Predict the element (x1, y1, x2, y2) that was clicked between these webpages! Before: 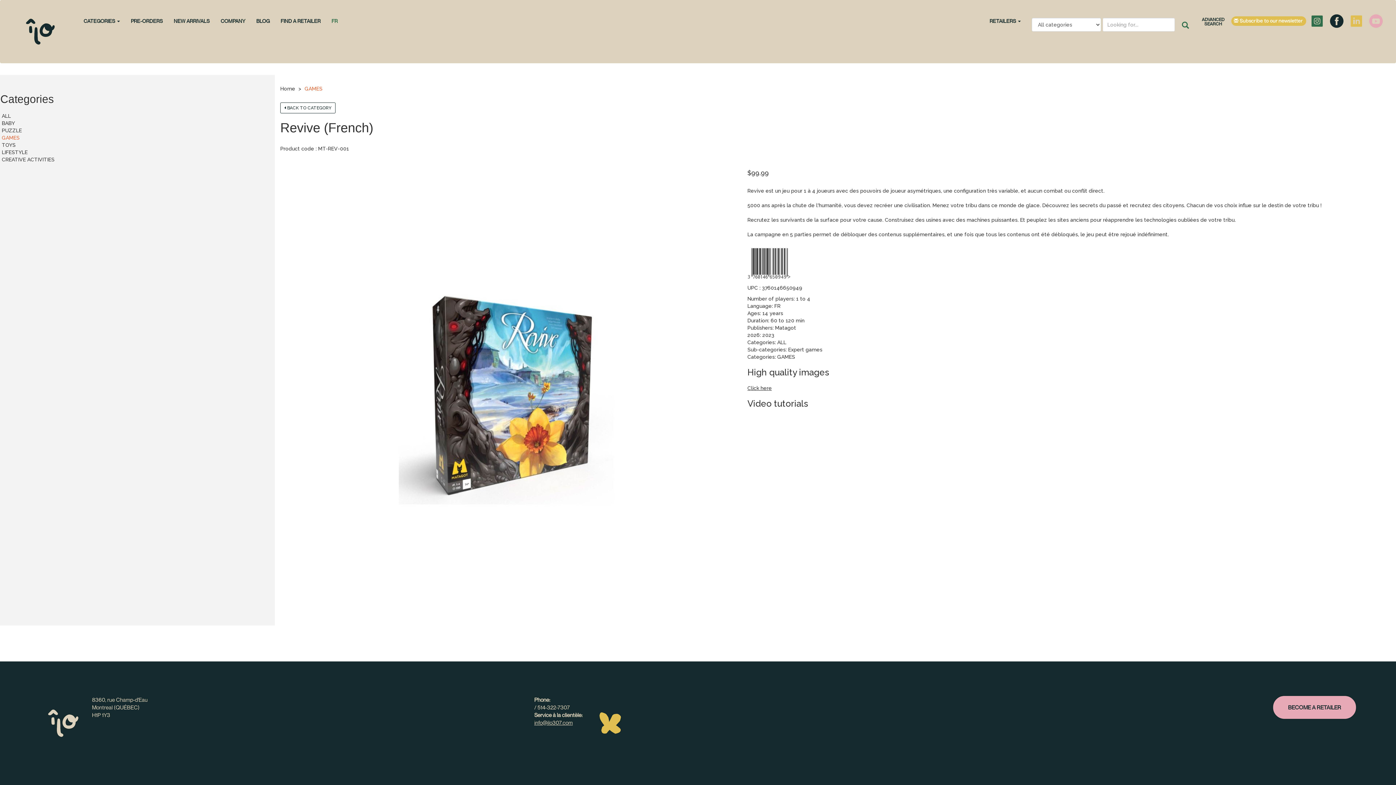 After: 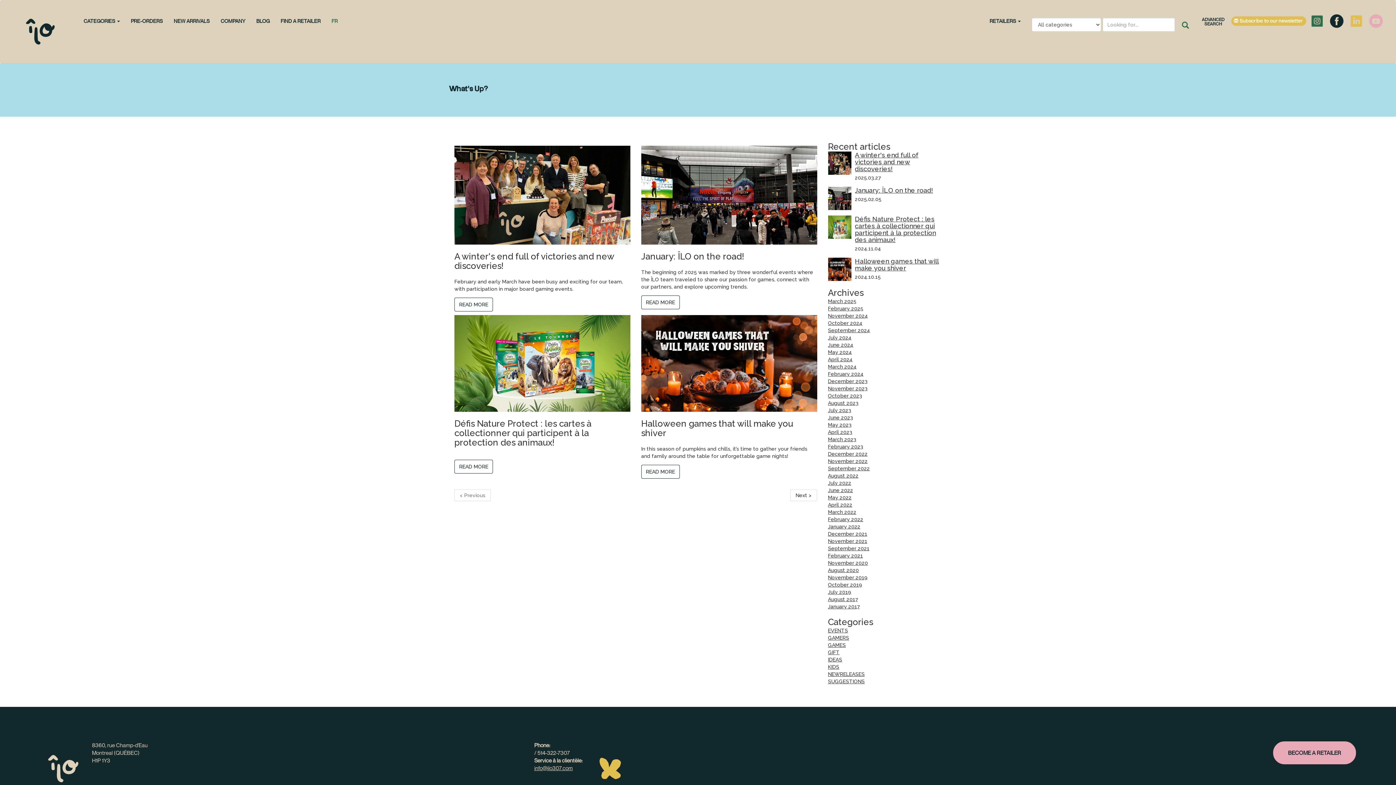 Action: label: BLOG bbox: (250, 12, 275, 30)